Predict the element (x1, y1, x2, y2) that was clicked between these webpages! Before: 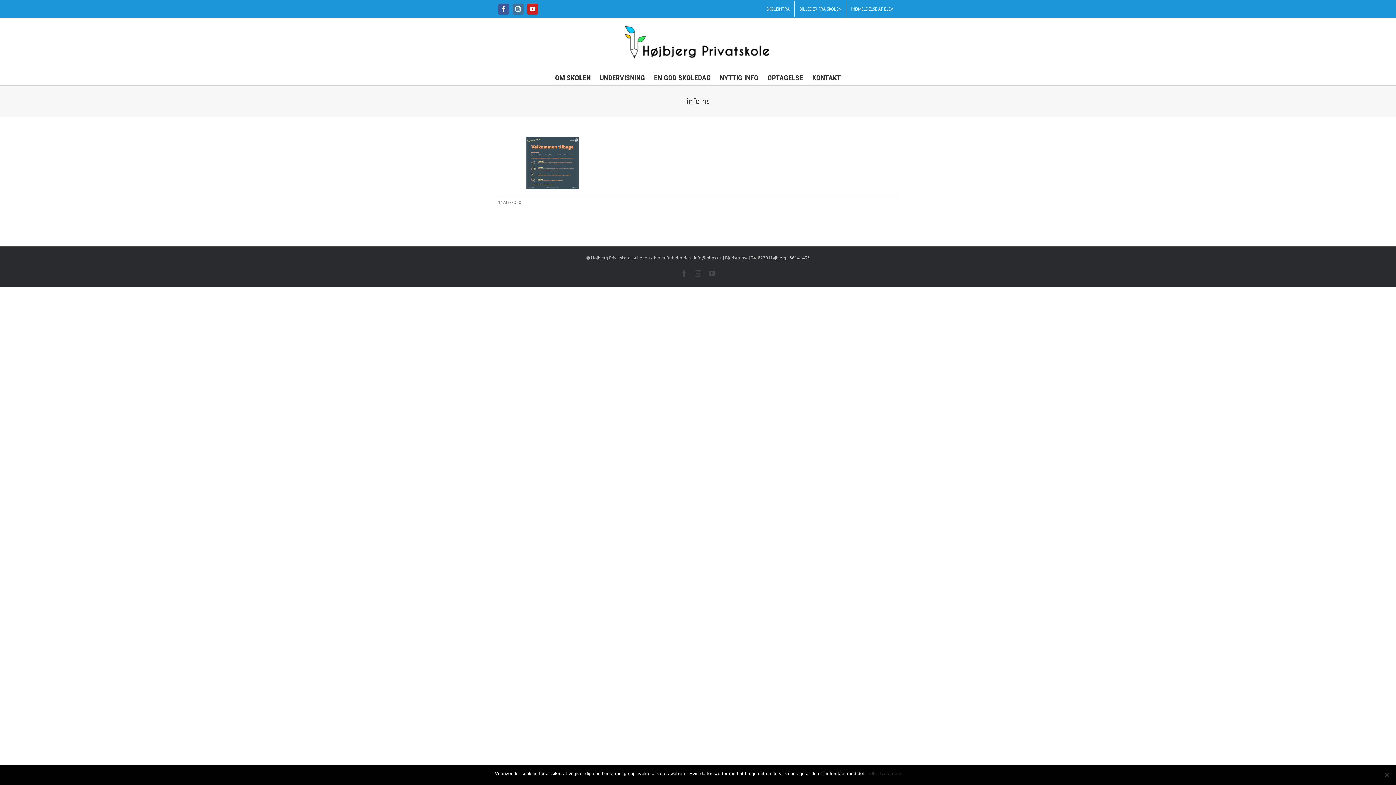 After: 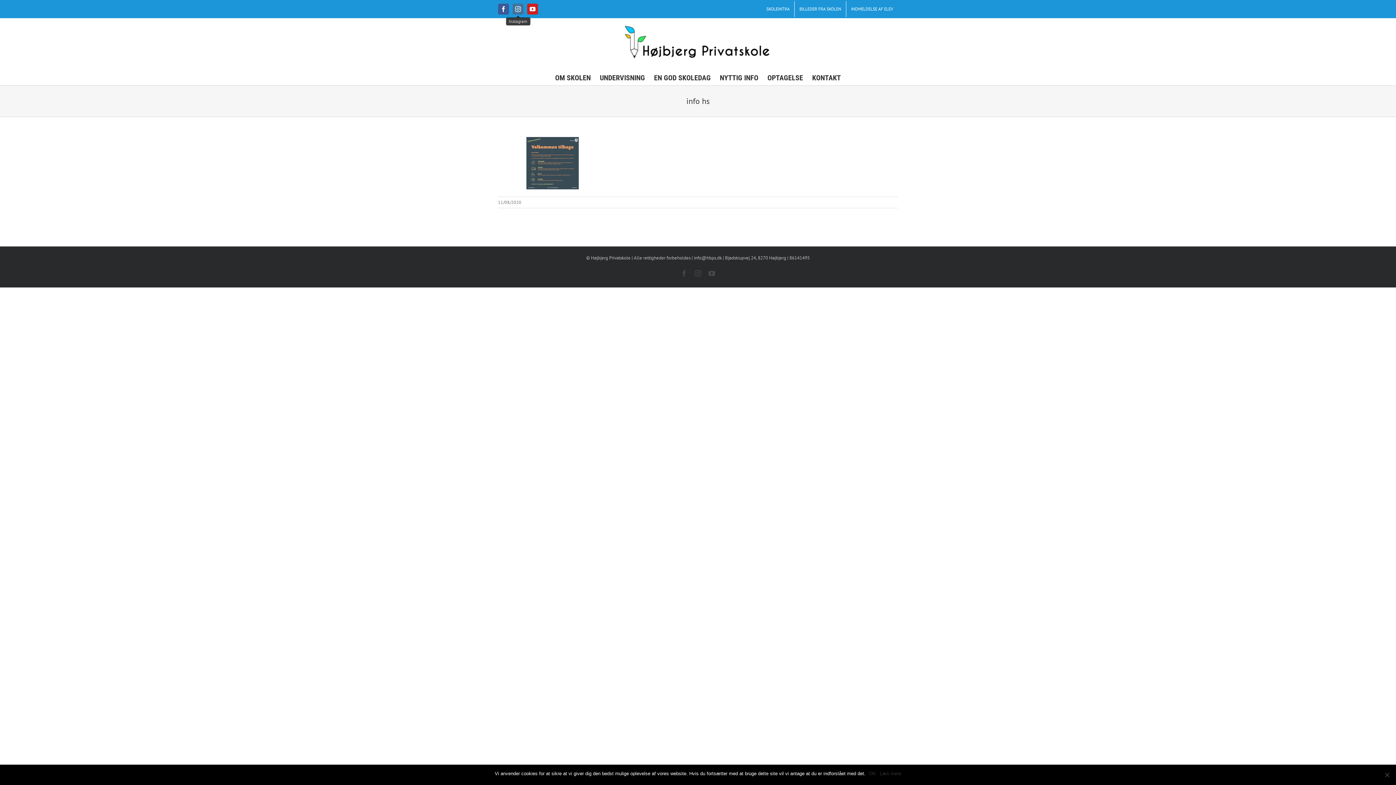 Action: bbox: (512, 3, 523, 14) label: Instagram